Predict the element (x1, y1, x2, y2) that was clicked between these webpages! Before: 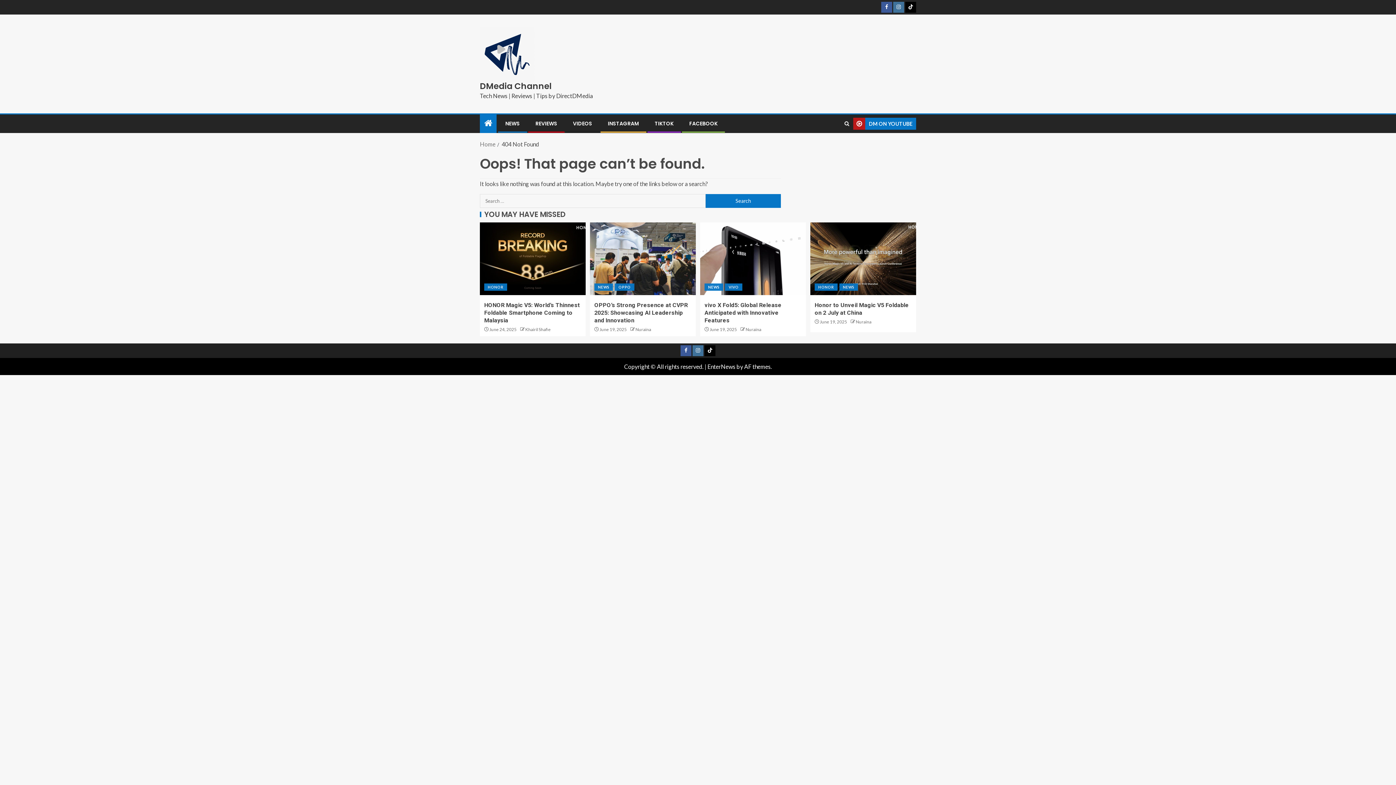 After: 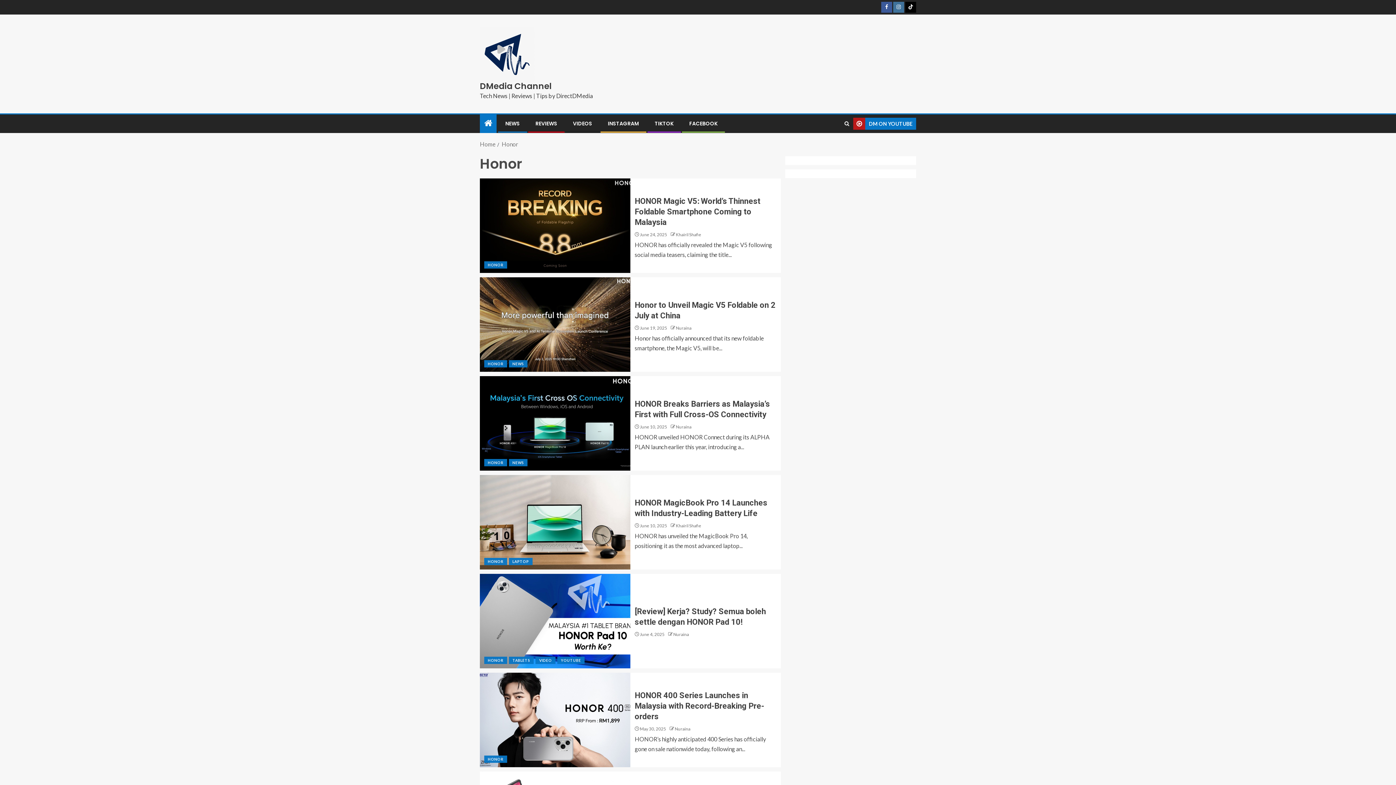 Action: bbox: (814, 283, 837, 290) label: HONOR